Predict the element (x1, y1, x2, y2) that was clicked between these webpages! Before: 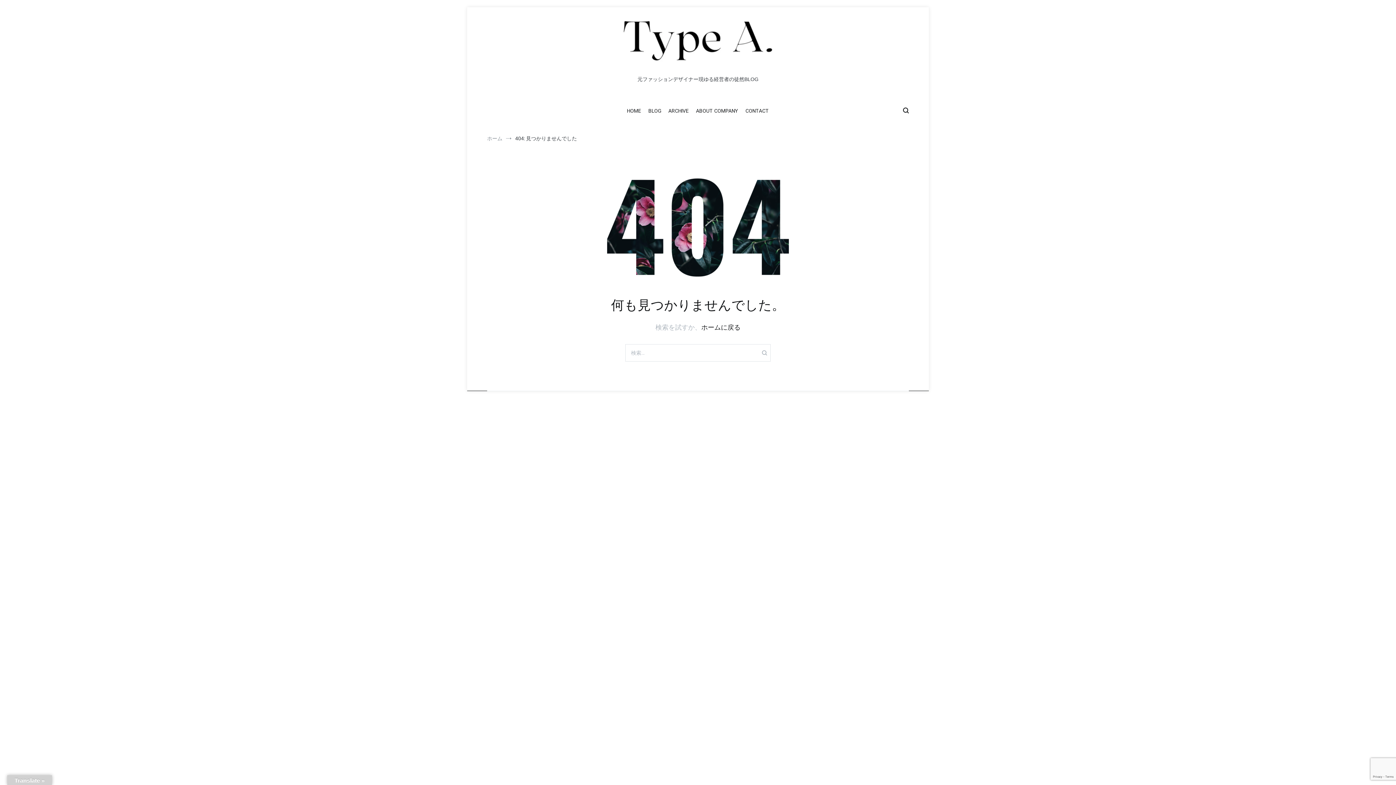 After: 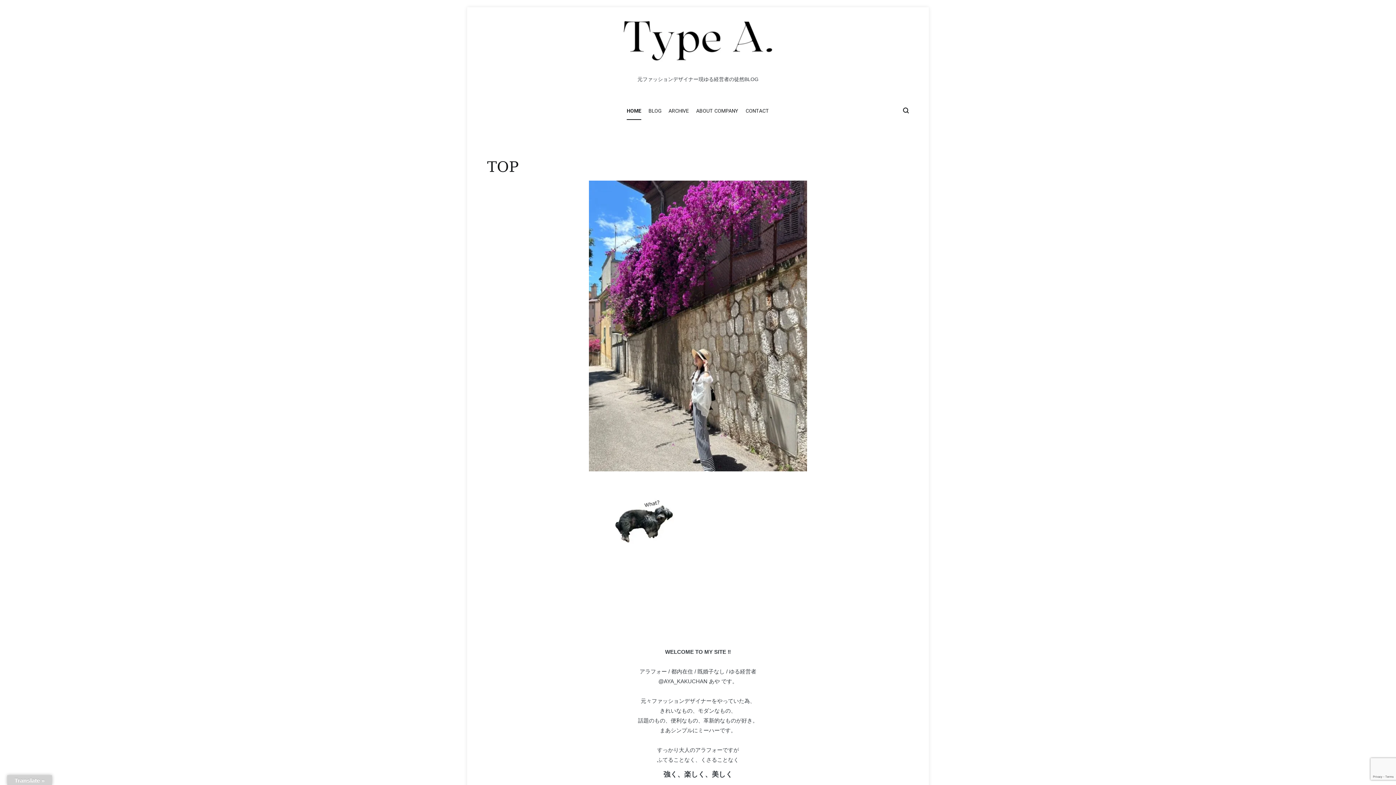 Action: bbox: (552, 18, 843, 64)